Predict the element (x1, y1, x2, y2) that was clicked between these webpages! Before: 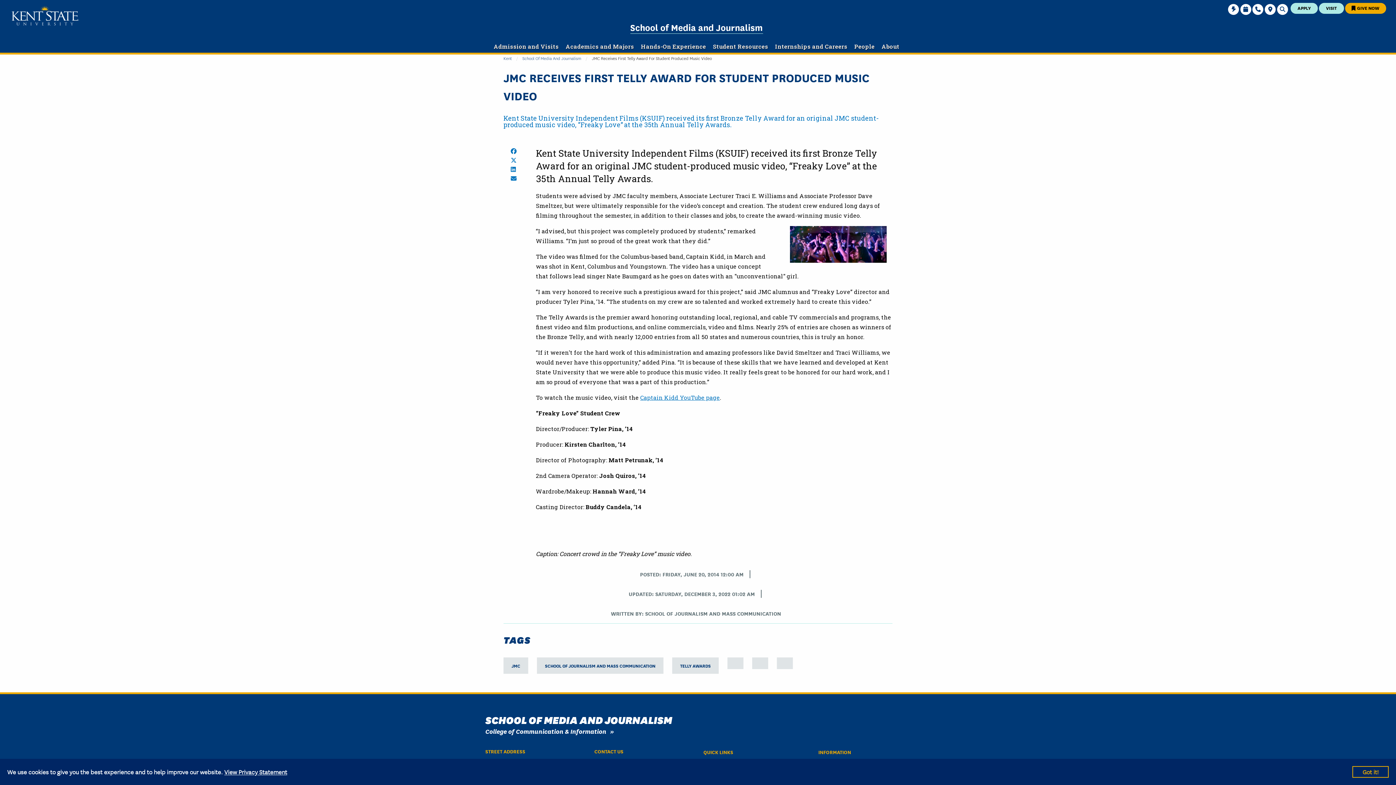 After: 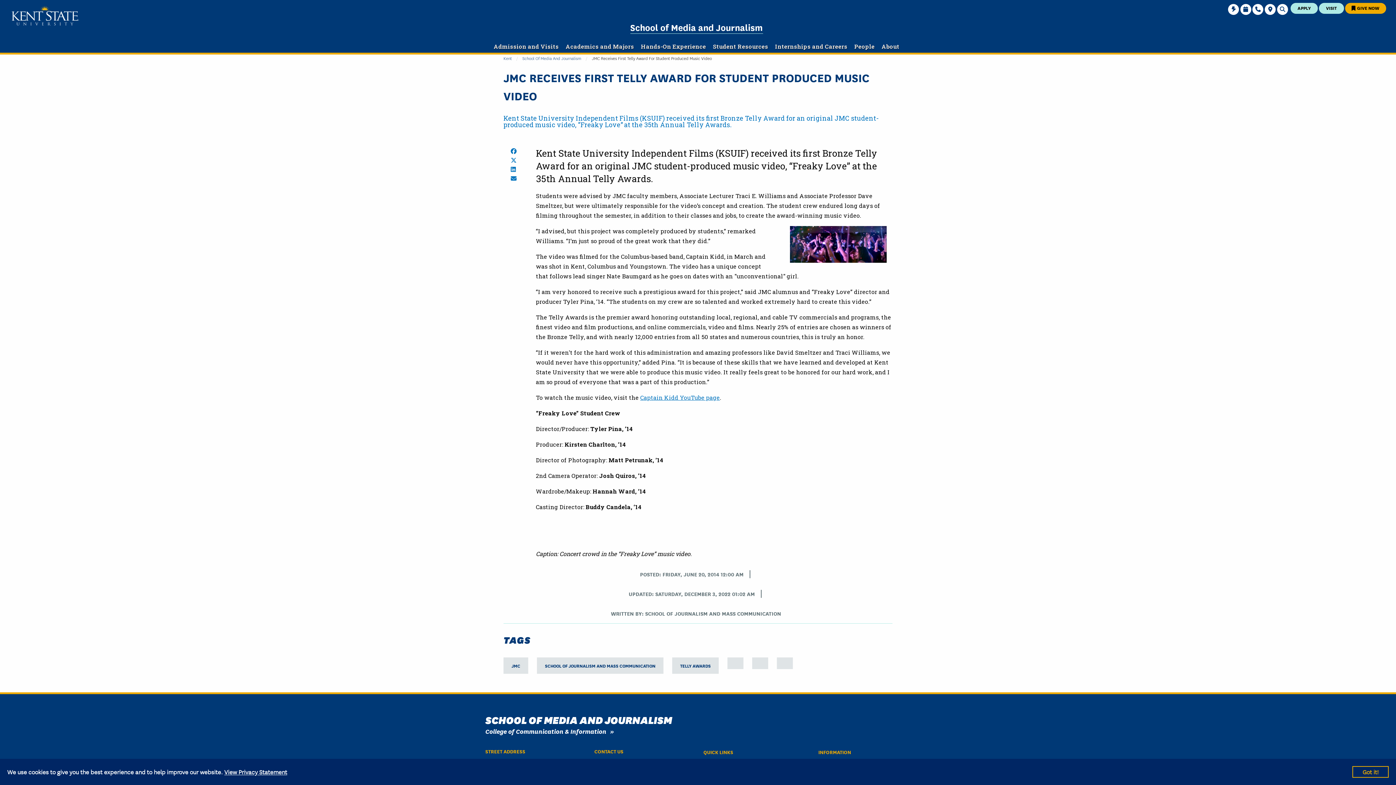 Action: label: Tag Category:  bbox: (727, 657, 743, 669)